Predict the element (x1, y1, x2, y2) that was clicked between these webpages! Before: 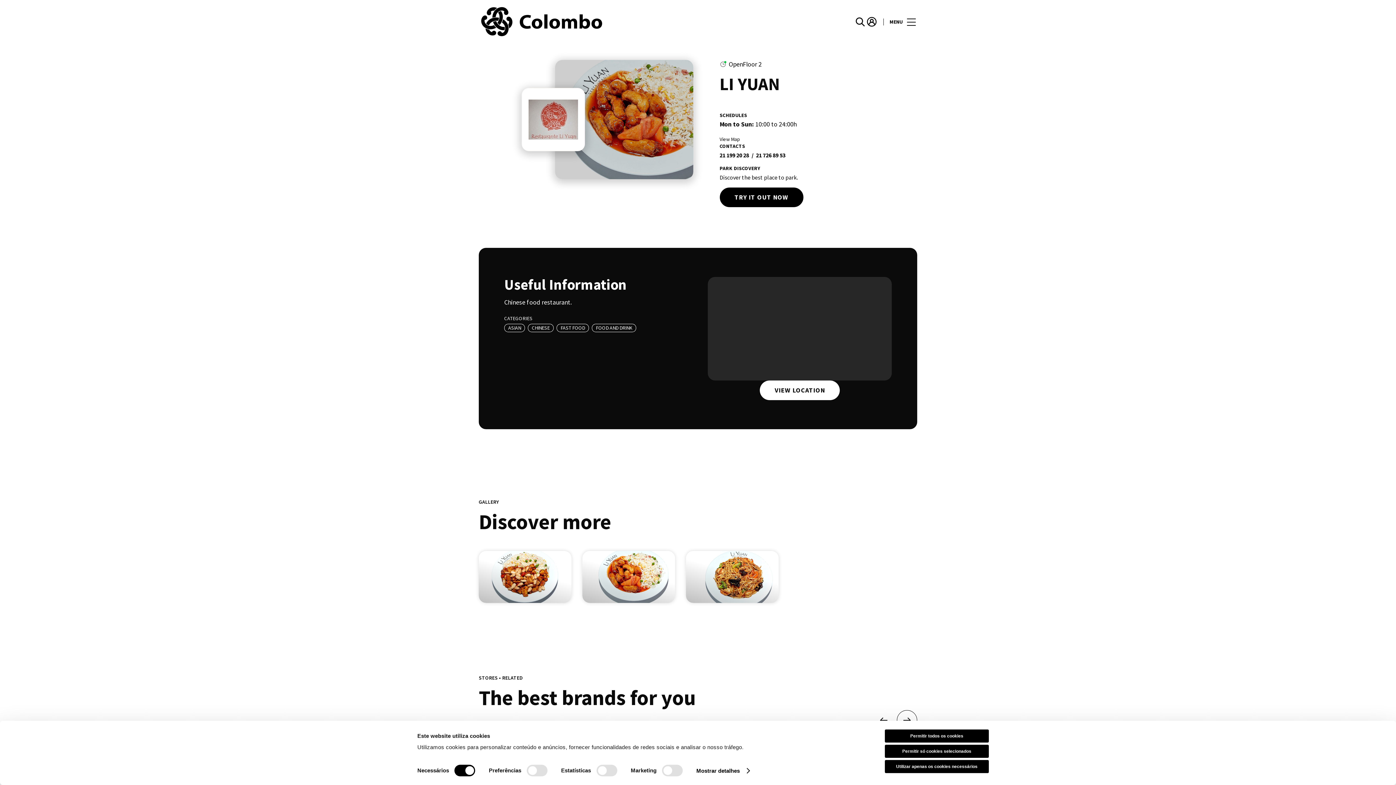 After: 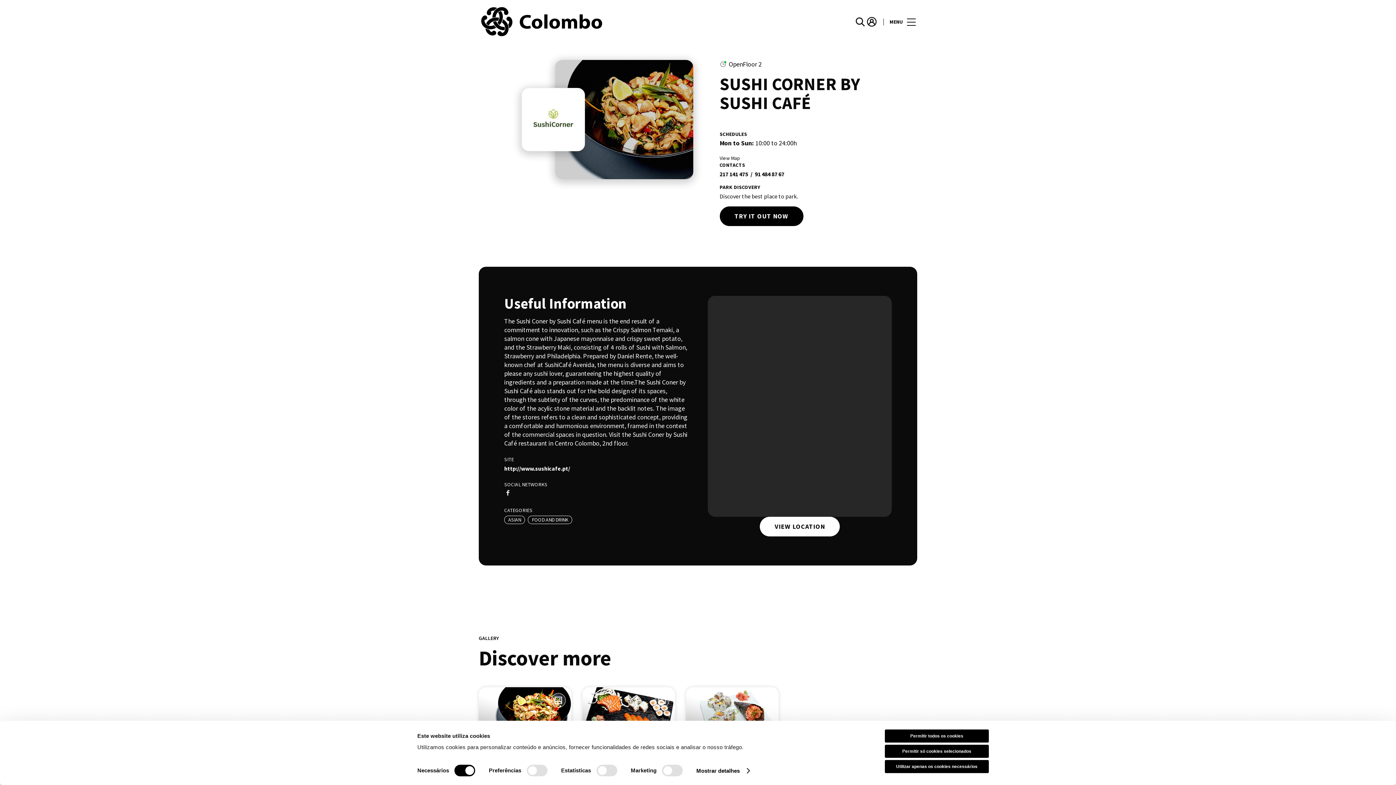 Action: label: SUSHI CORNER BY SUSHI CAFÉ bbox: (967, 742, 1028, 803)